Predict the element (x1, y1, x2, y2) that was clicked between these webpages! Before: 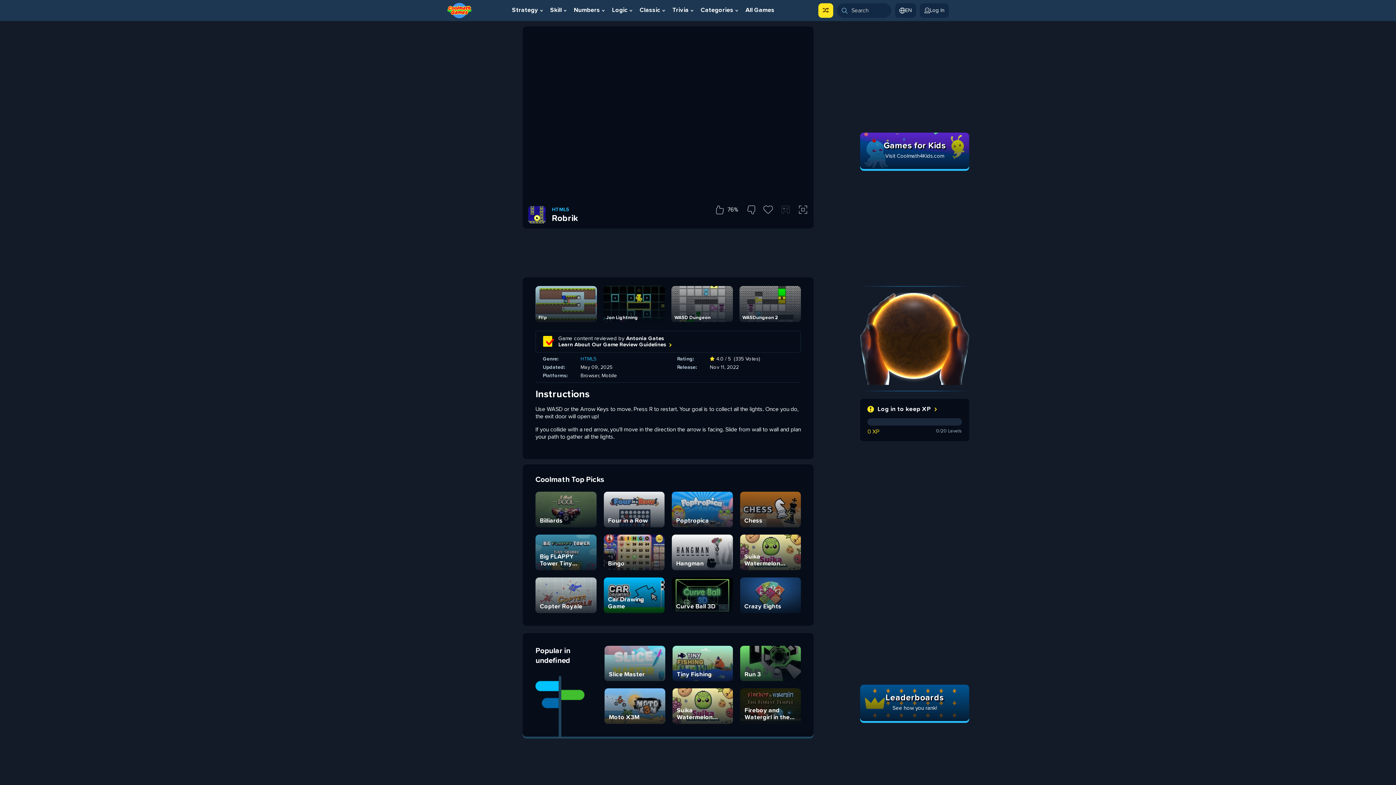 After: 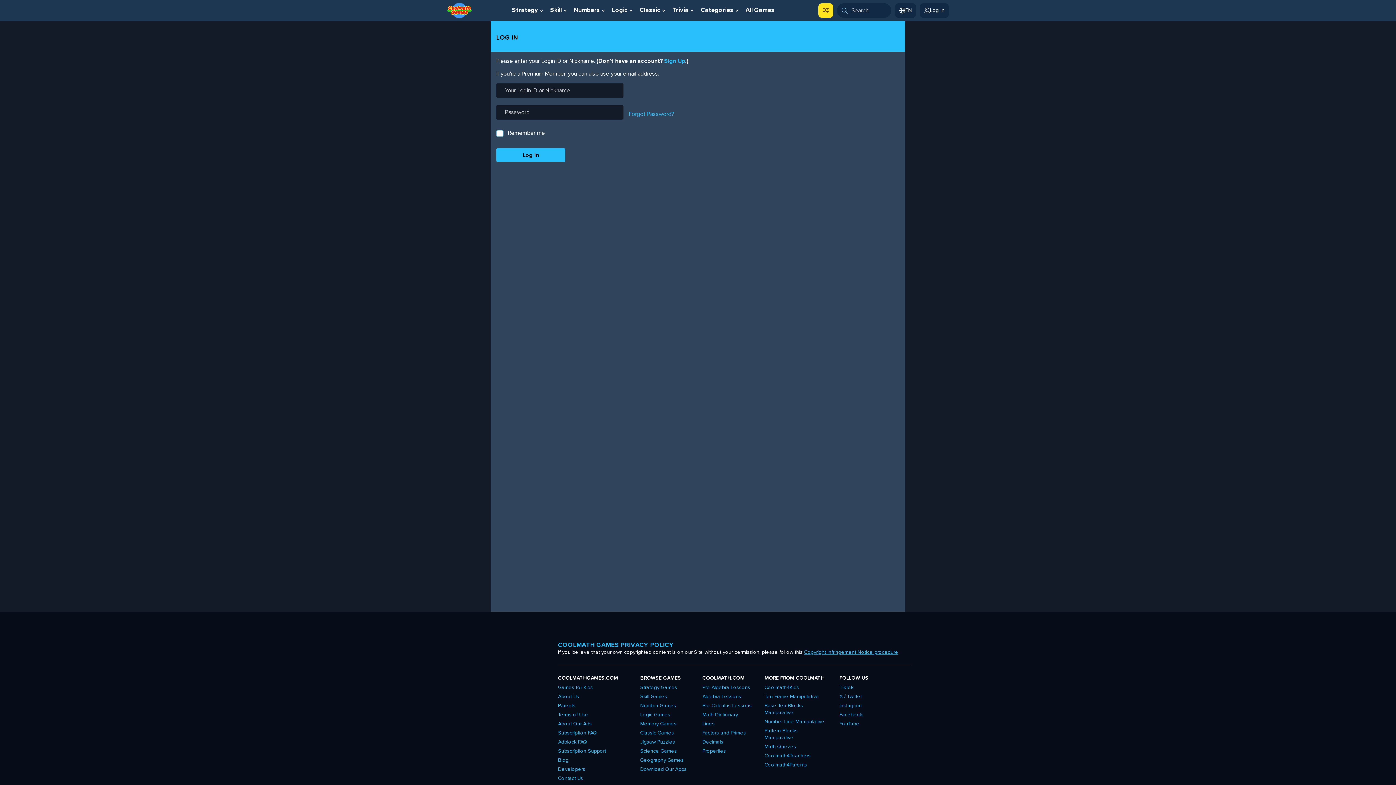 Action: label: Log in to keep XP bbox: (867, 406, 937, 412)